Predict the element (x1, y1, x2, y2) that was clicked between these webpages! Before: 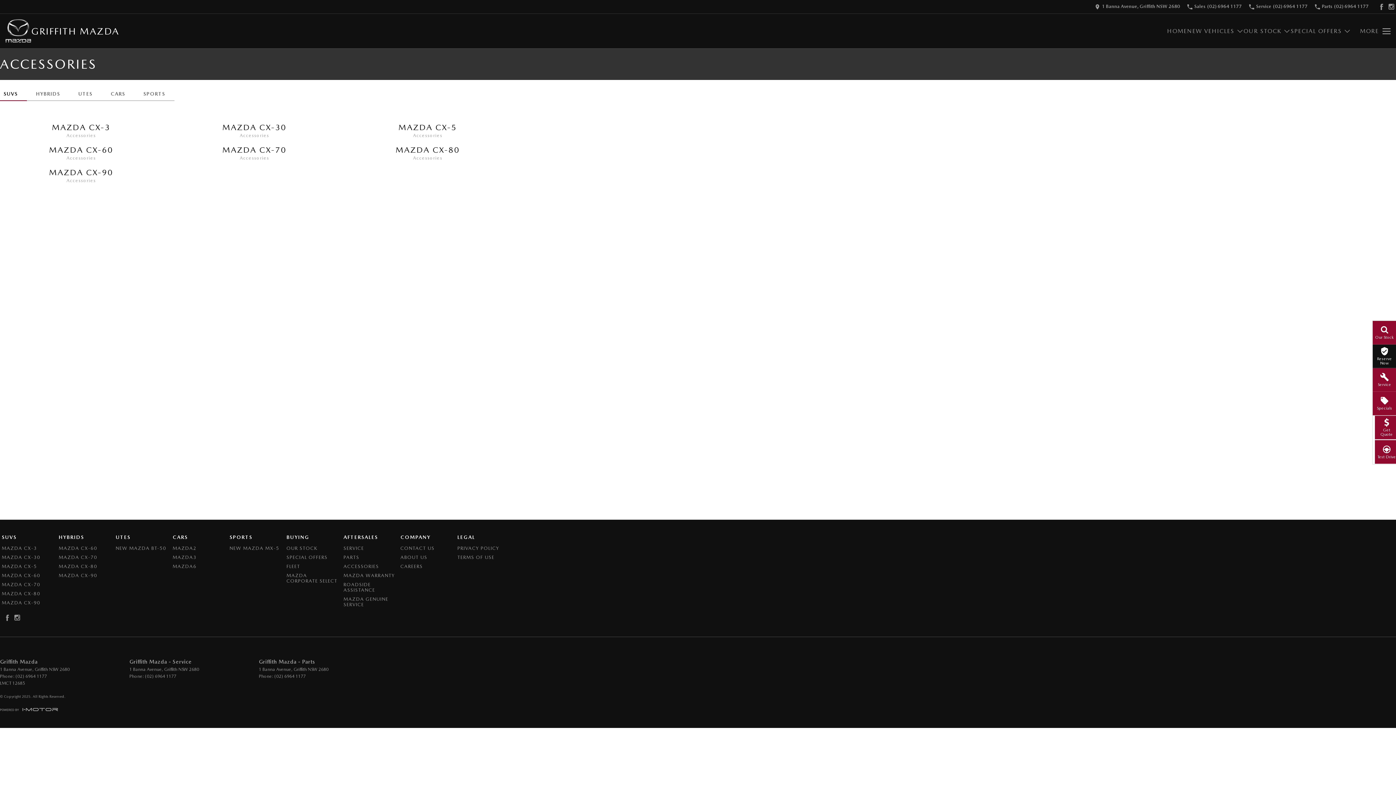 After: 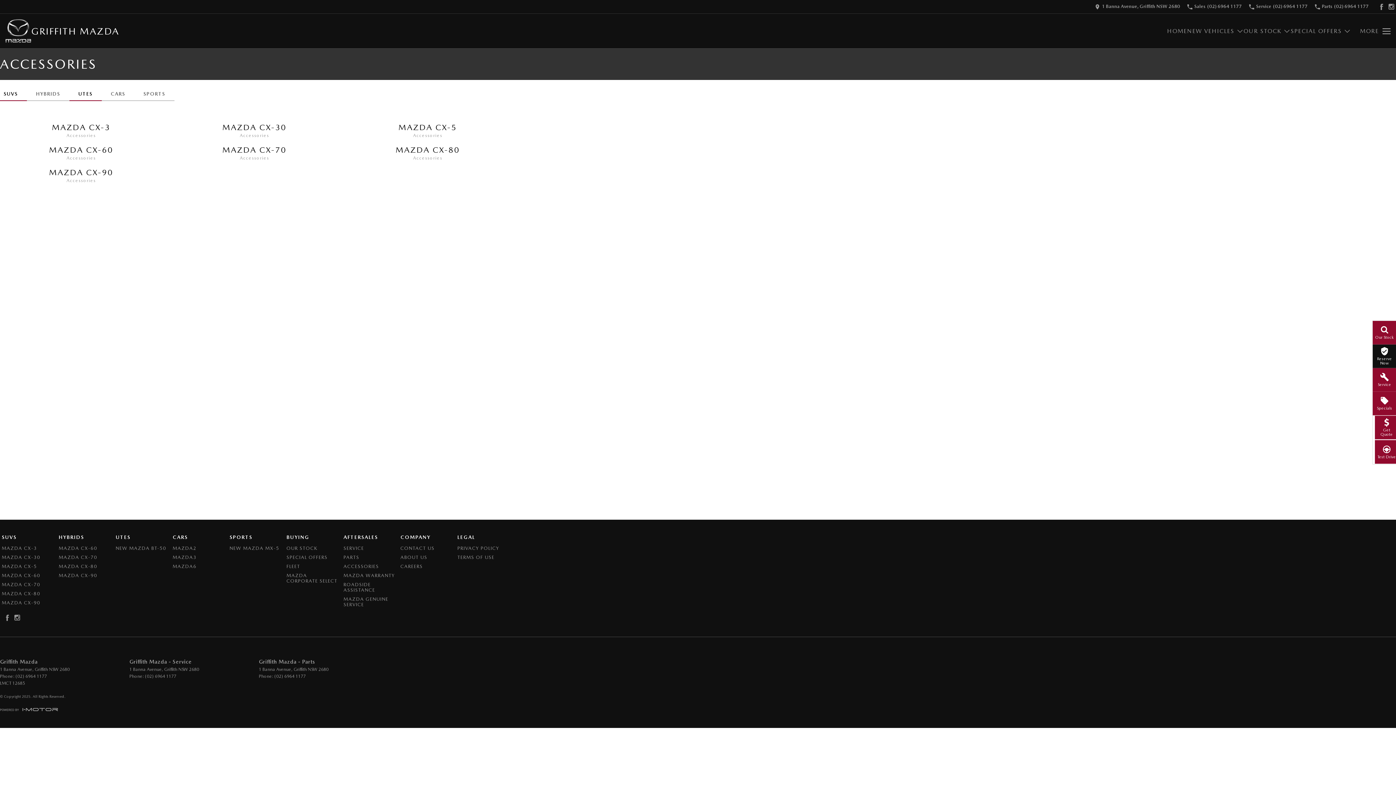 Action: bbox: (69, 87, 101, 101) label: UTES